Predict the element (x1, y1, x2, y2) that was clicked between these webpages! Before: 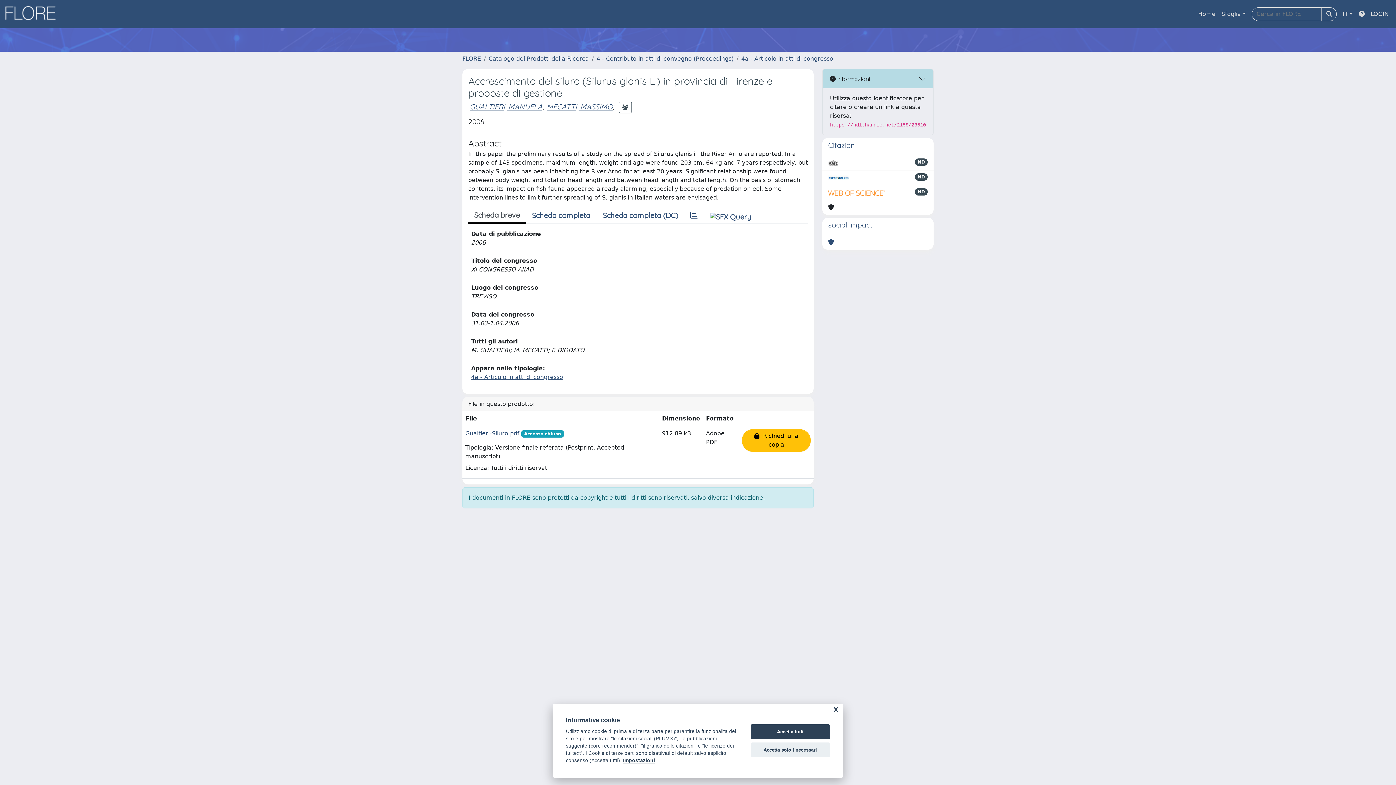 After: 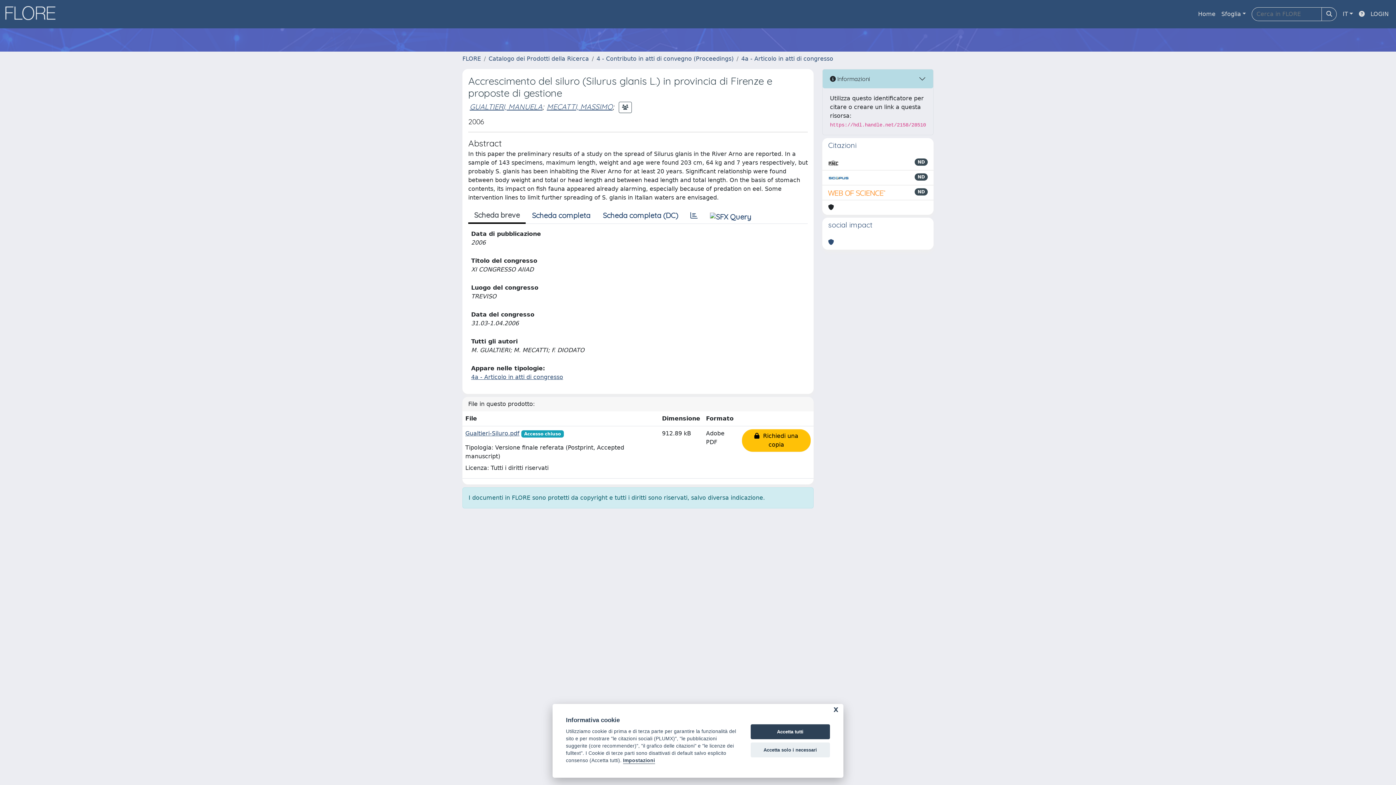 Action: label: Scheda breve bbox: (468, 208, 525, 224)